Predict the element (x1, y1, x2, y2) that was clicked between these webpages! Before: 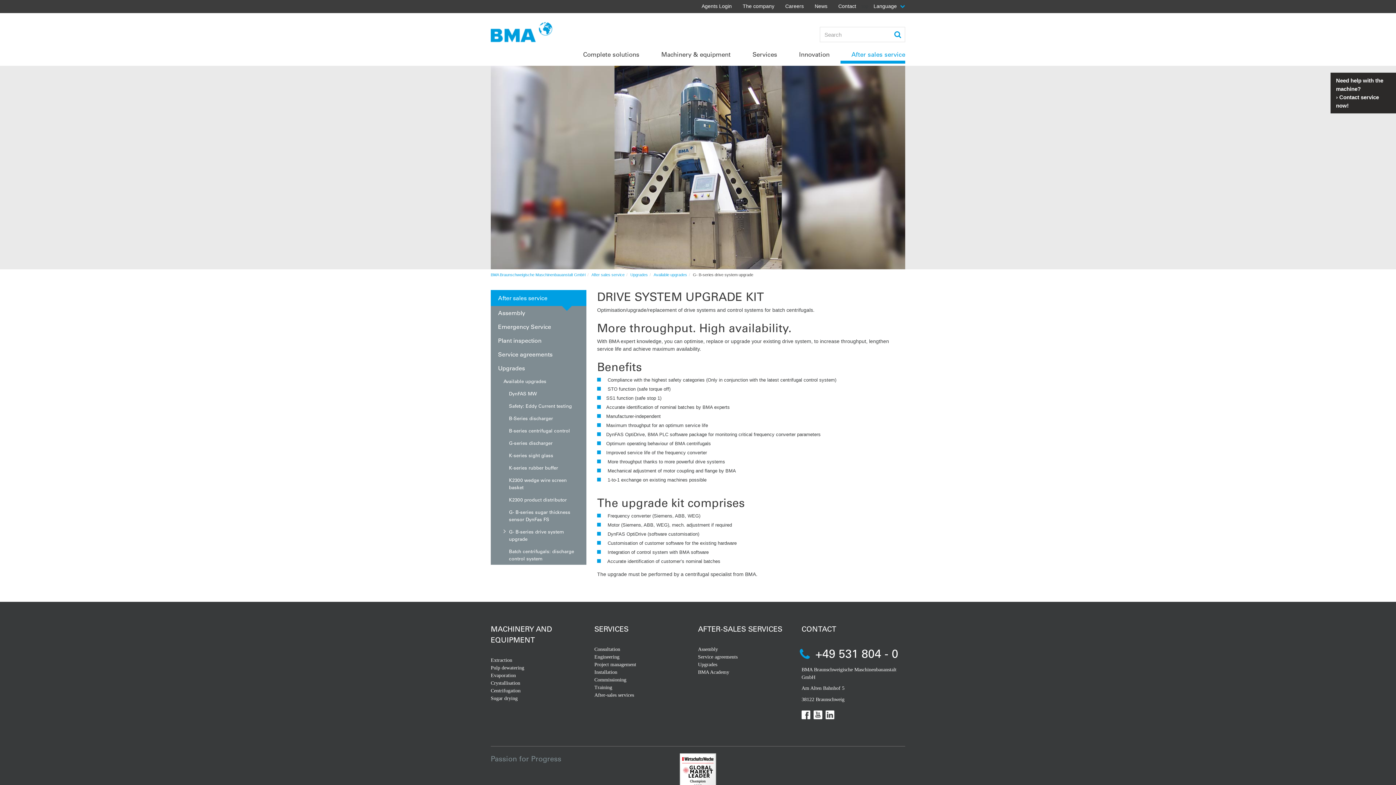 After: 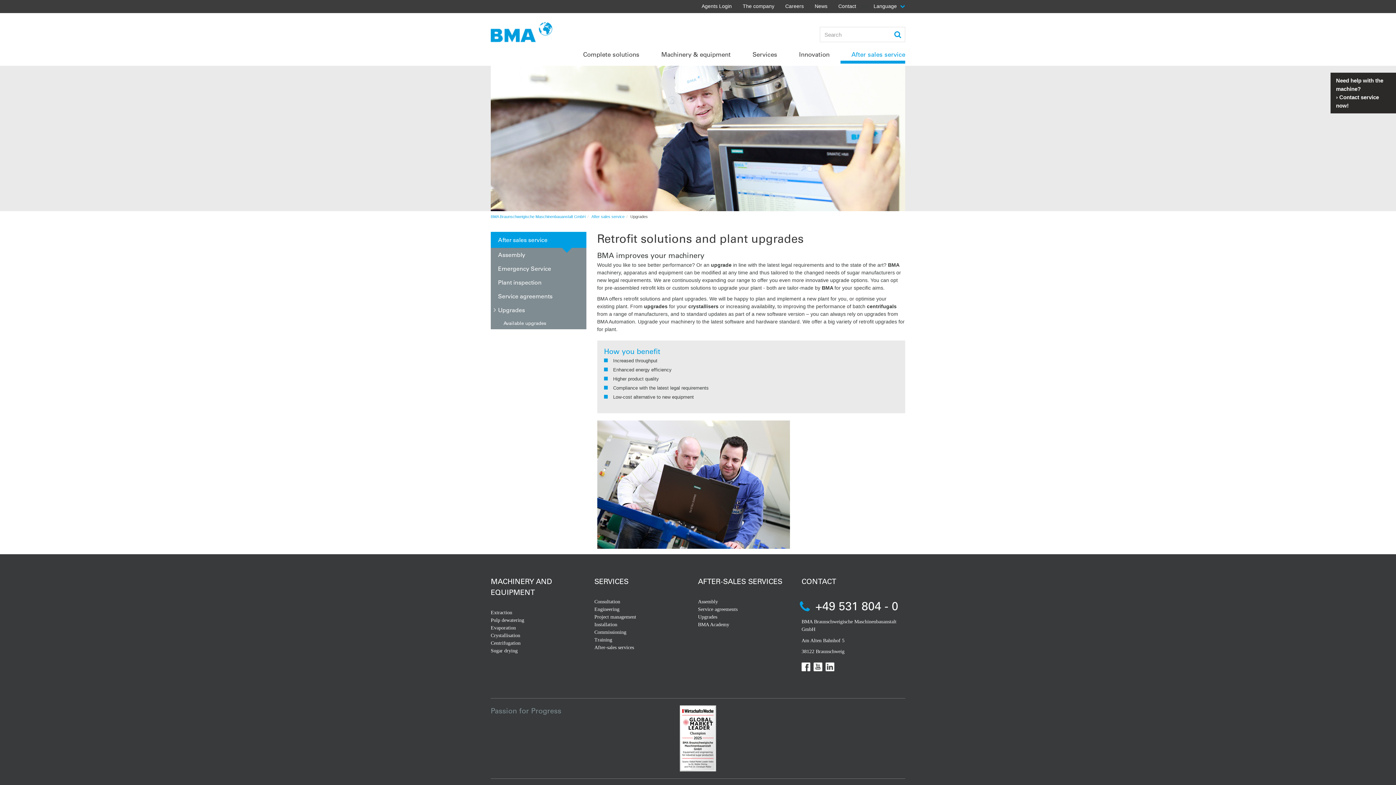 Action: label: Upgrades bbox: (630, 272, 648, 276)